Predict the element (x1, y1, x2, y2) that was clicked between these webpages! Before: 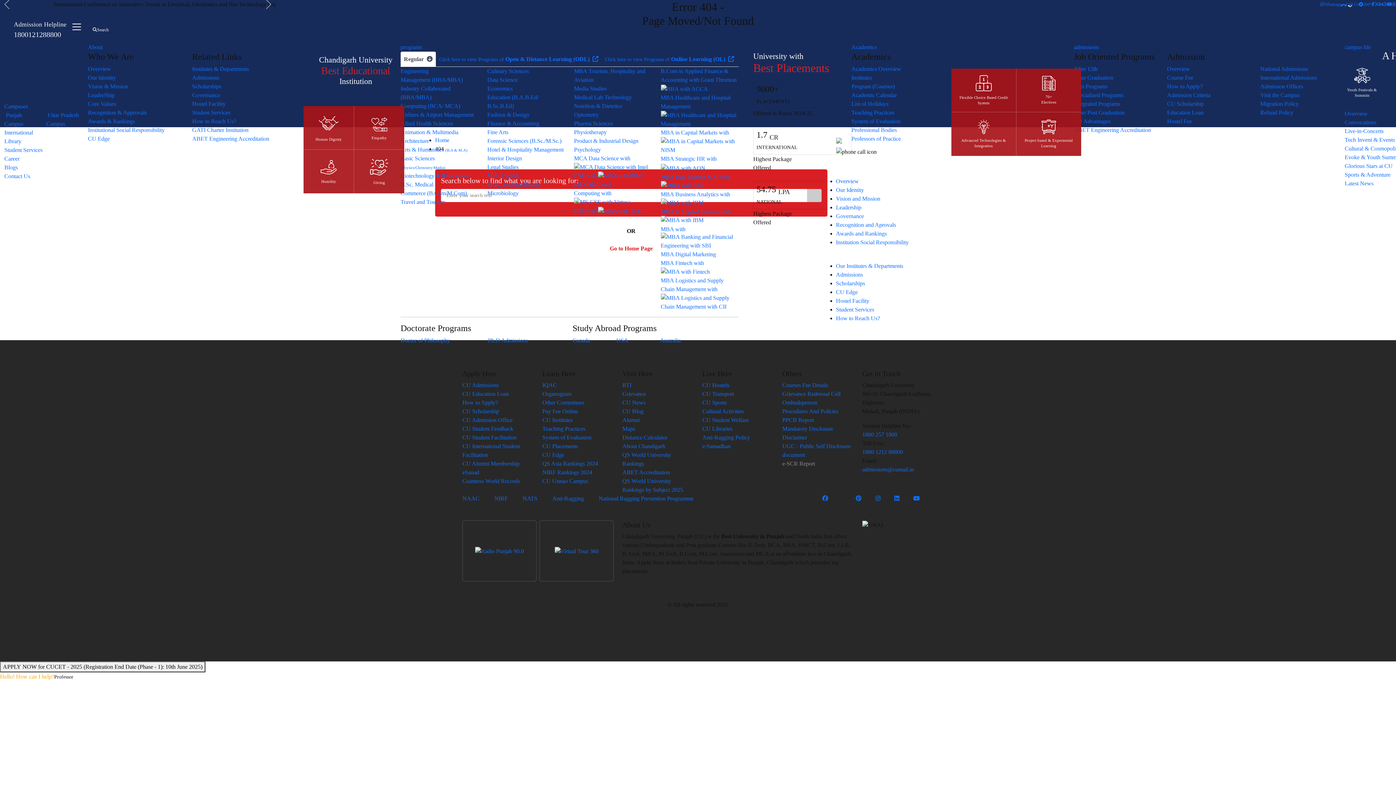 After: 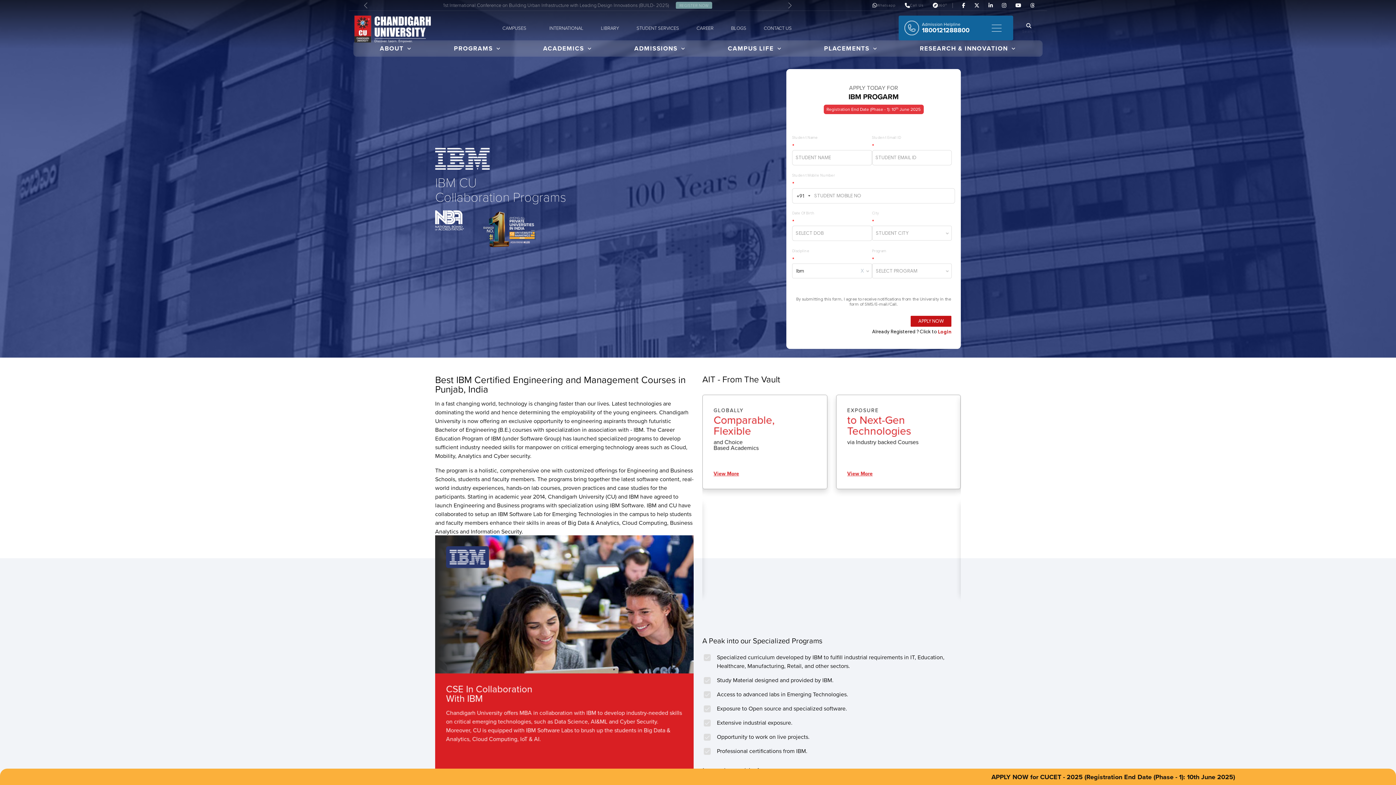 Action: label: CSE with  bbox: (574, 172, 641, 179)